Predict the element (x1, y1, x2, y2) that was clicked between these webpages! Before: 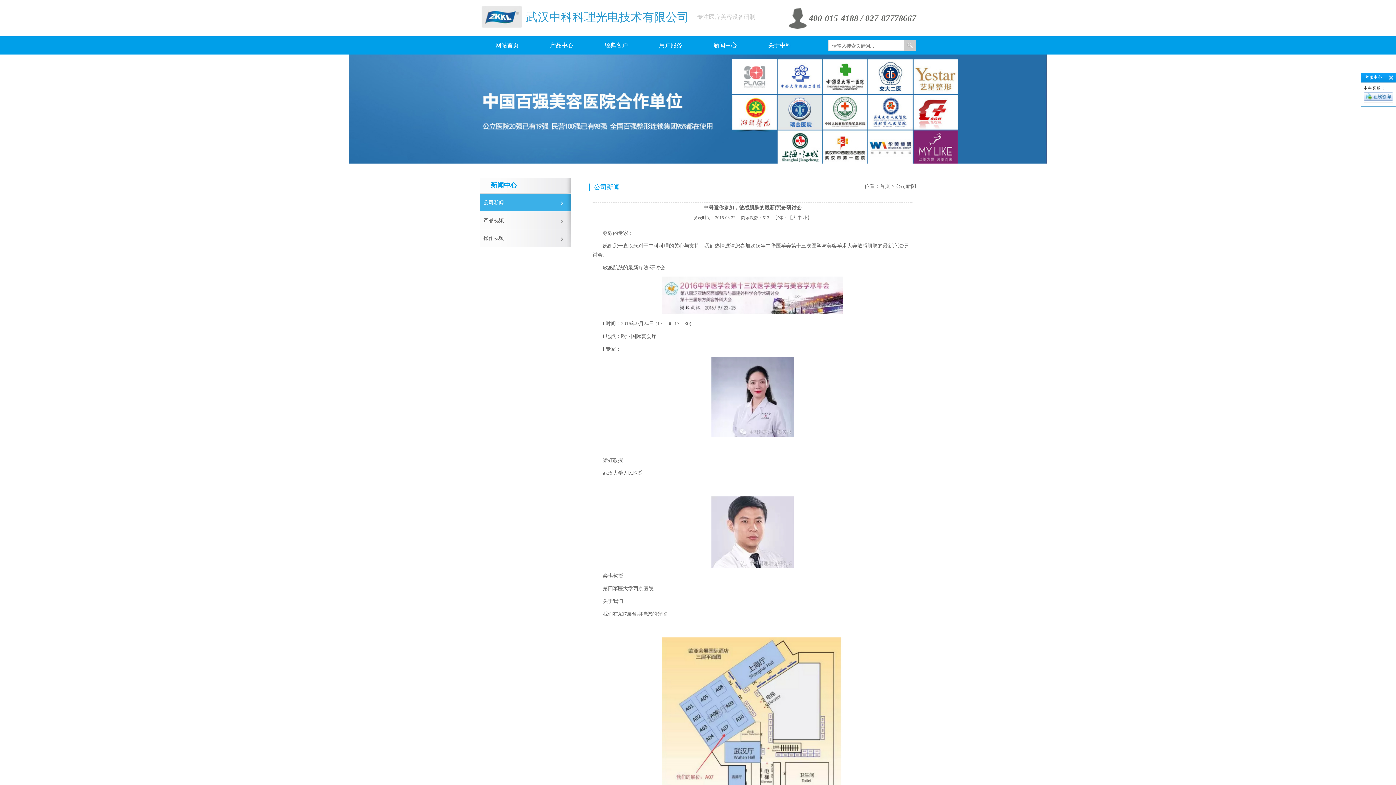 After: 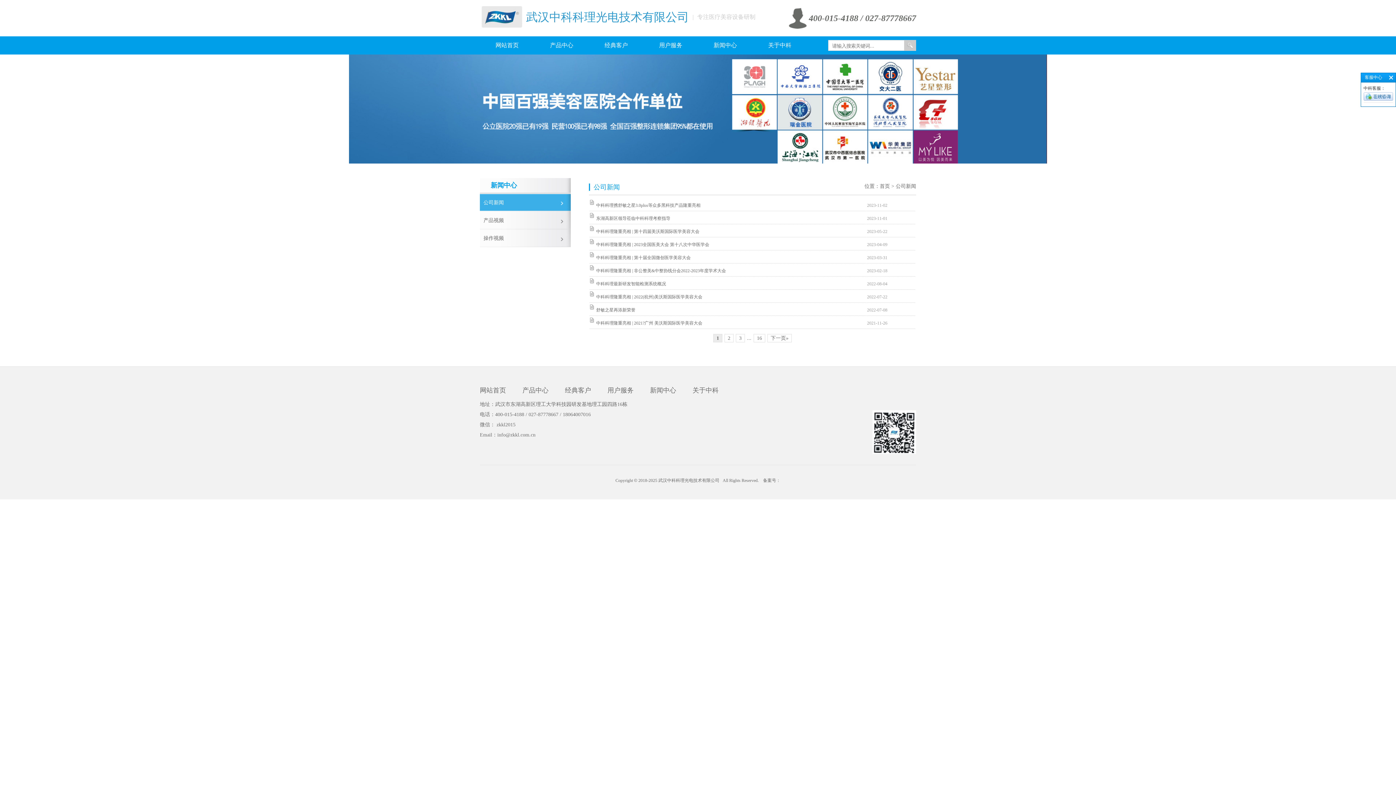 Action: label: 公司新闻 bbox: (480, 193, 570, 211)